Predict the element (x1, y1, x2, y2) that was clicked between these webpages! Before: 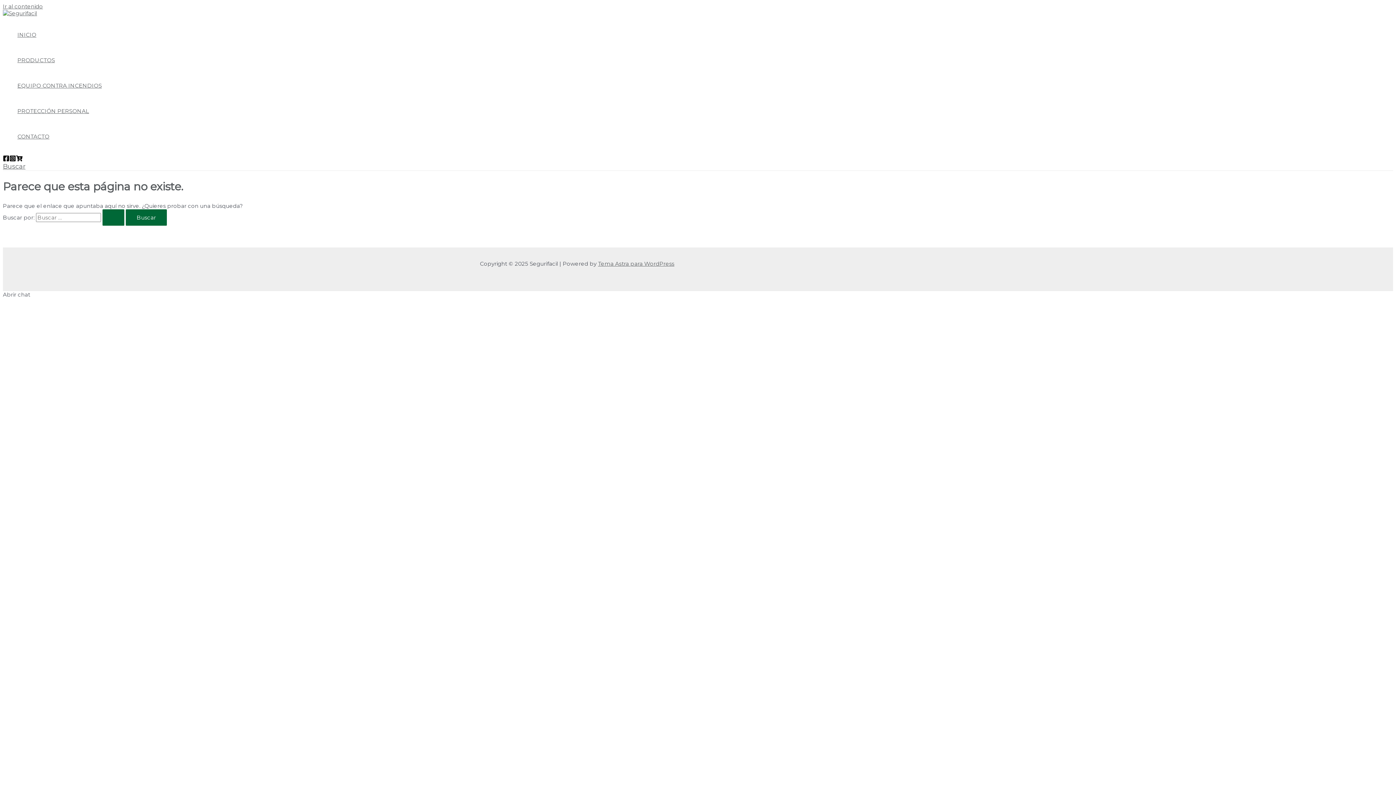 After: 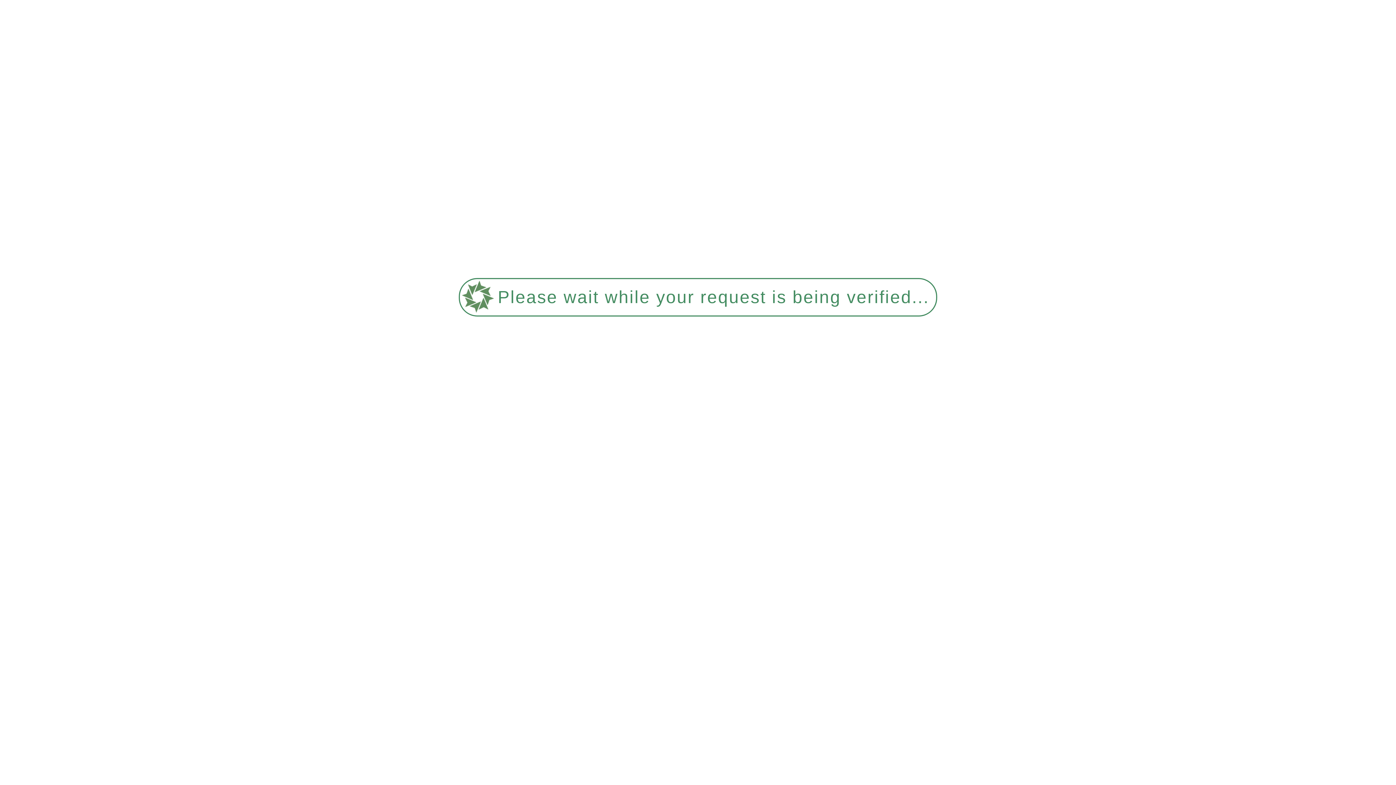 Action: bbox: (17, 98, 101, 124) label: PROTECCIÓN PERSONAL